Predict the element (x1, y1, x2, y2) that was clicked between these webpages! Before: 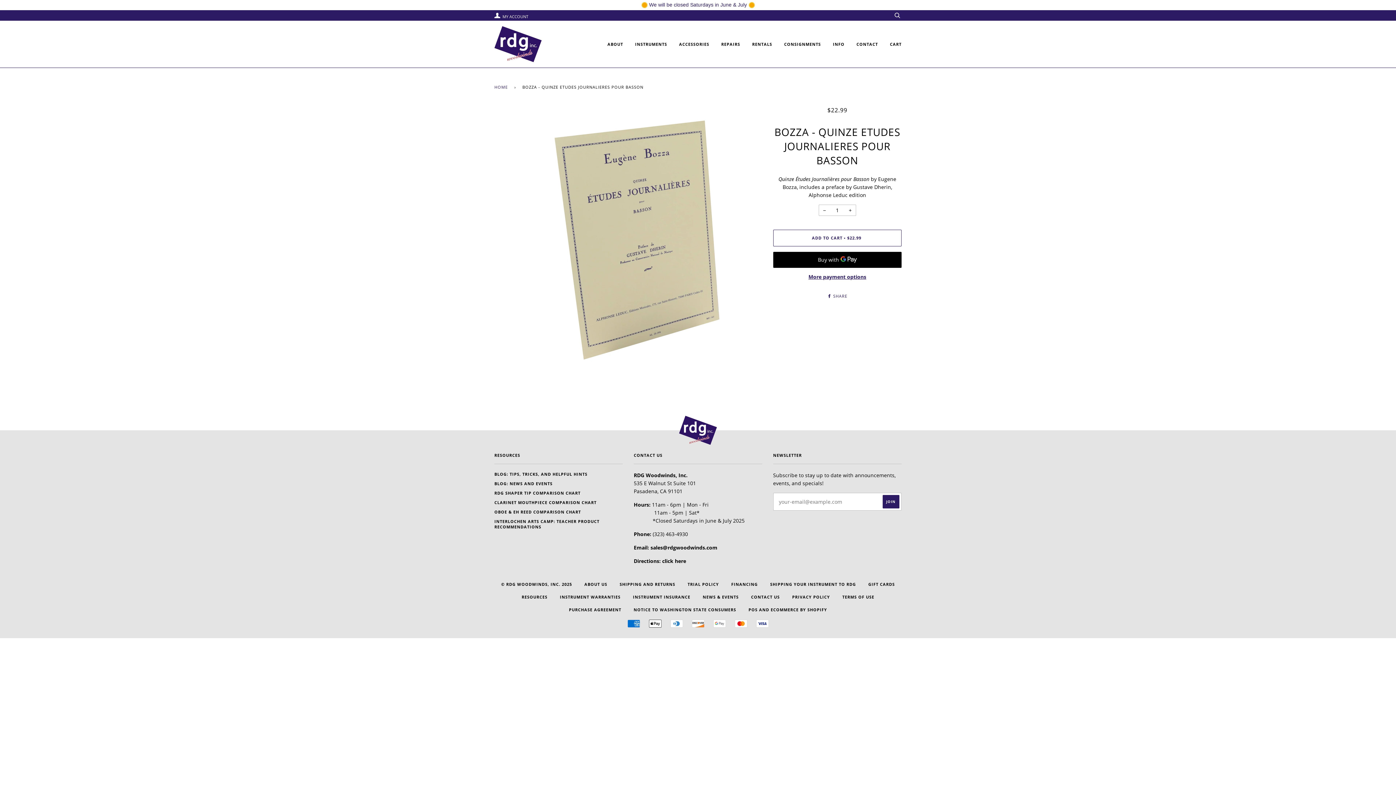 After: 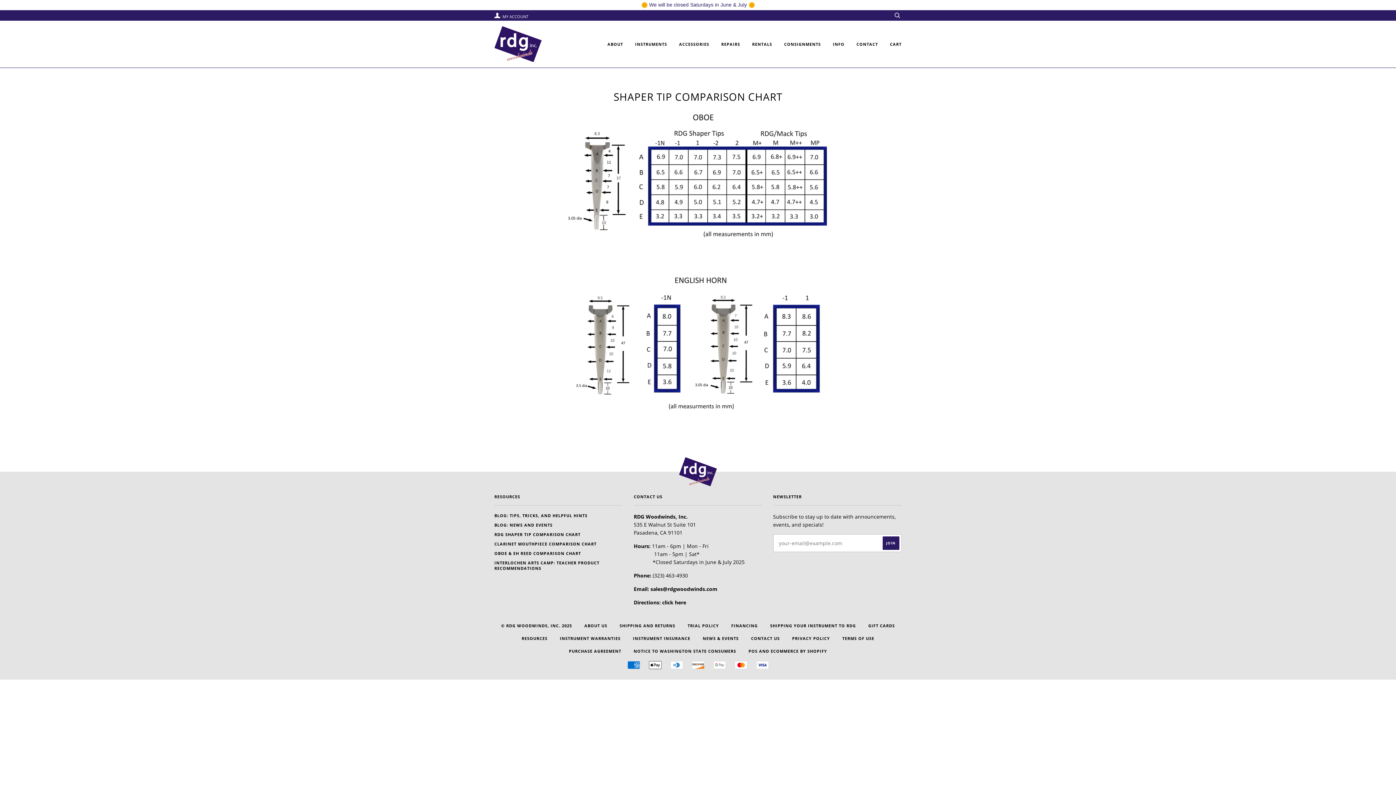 Action: label: RDG SHAPER TIP COMPARISON CHART bbox: (494, 490, 580, 496)